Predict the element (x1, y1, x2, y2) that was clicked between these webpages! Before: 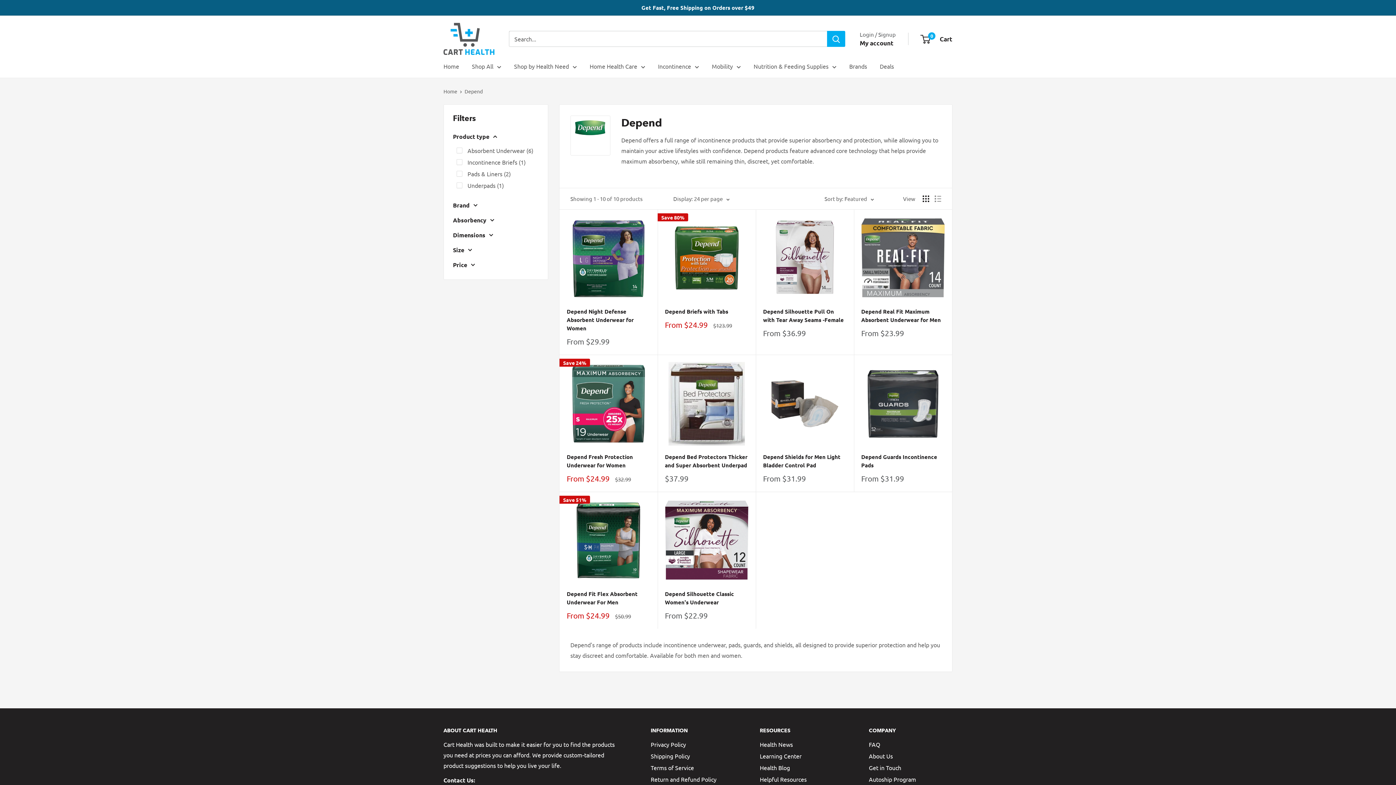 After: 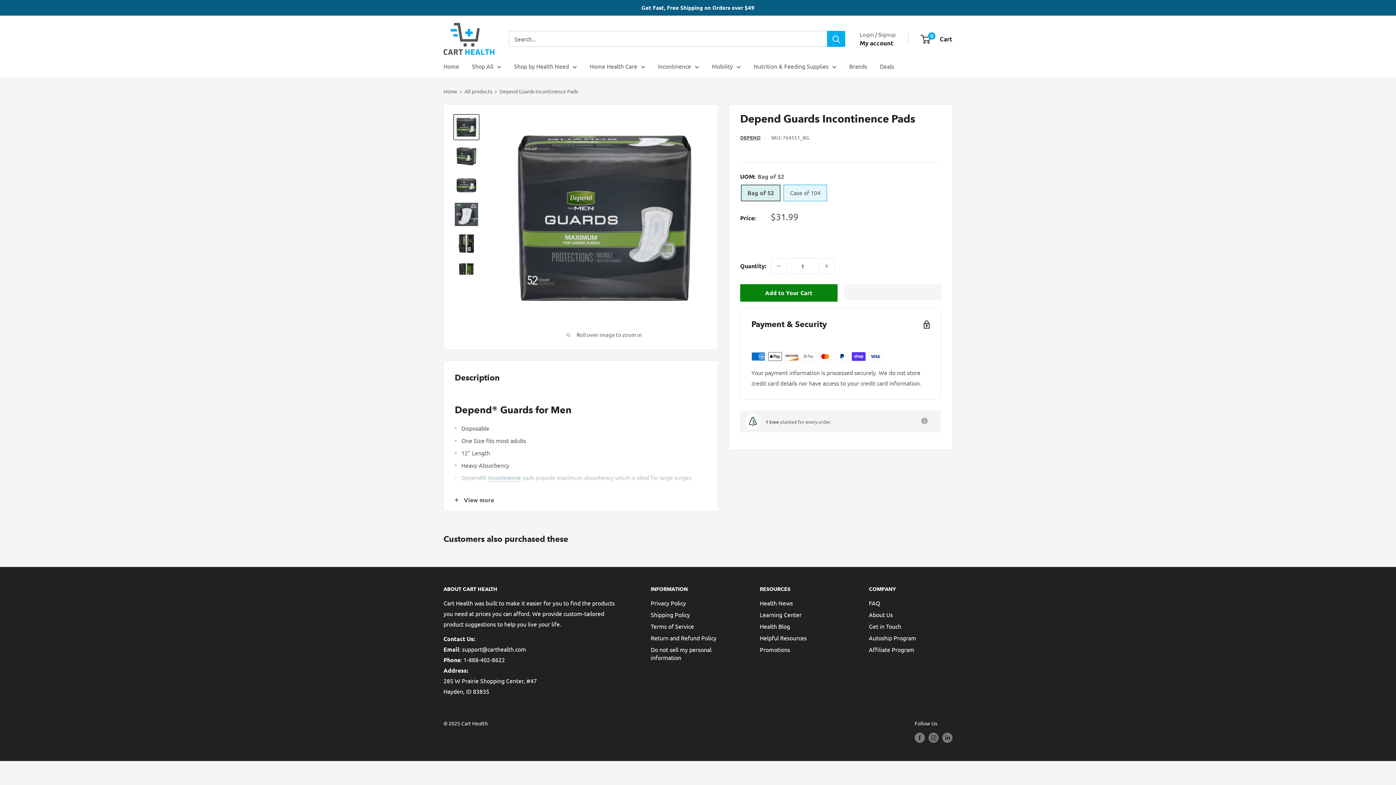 Action: label: Depend Guards Incontinence Pads bbox: (861, 453, 945, 469)